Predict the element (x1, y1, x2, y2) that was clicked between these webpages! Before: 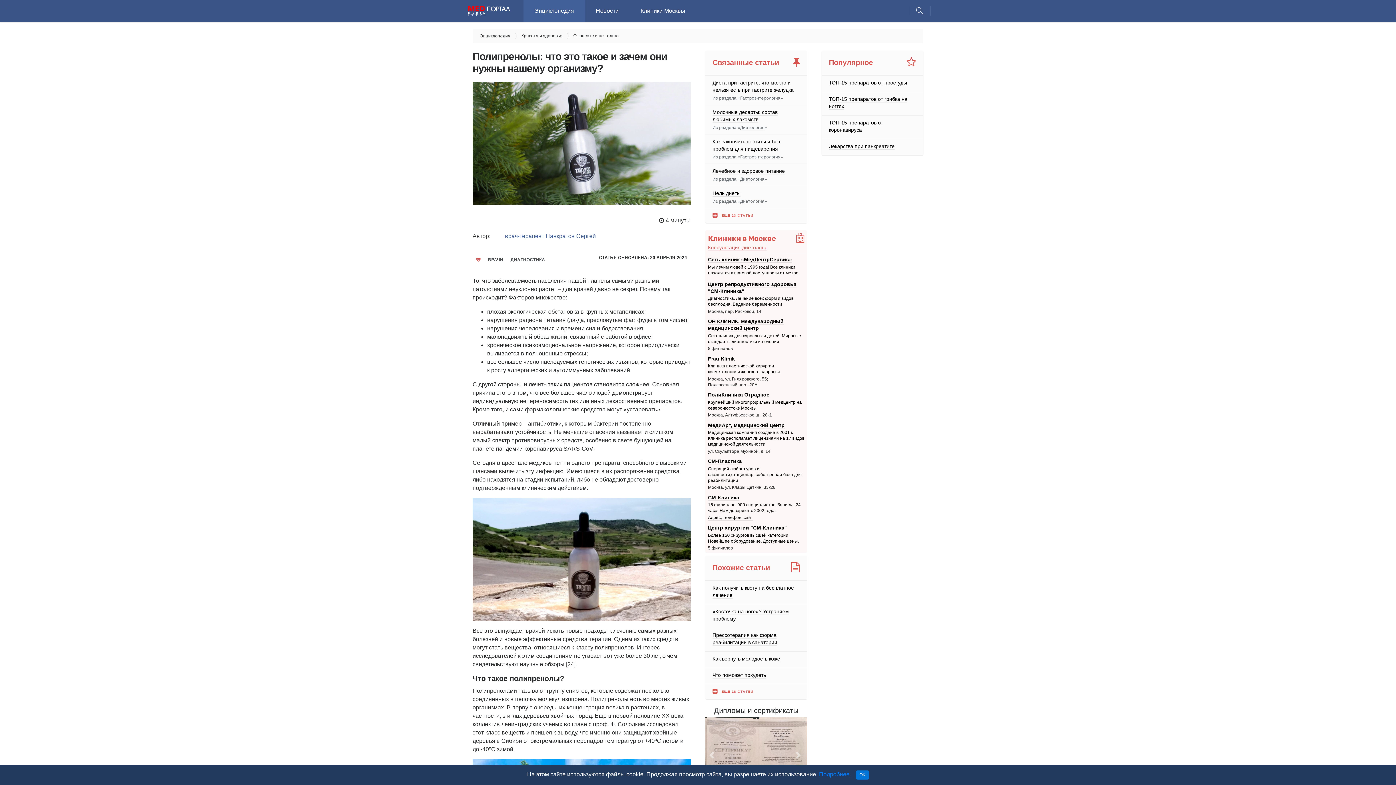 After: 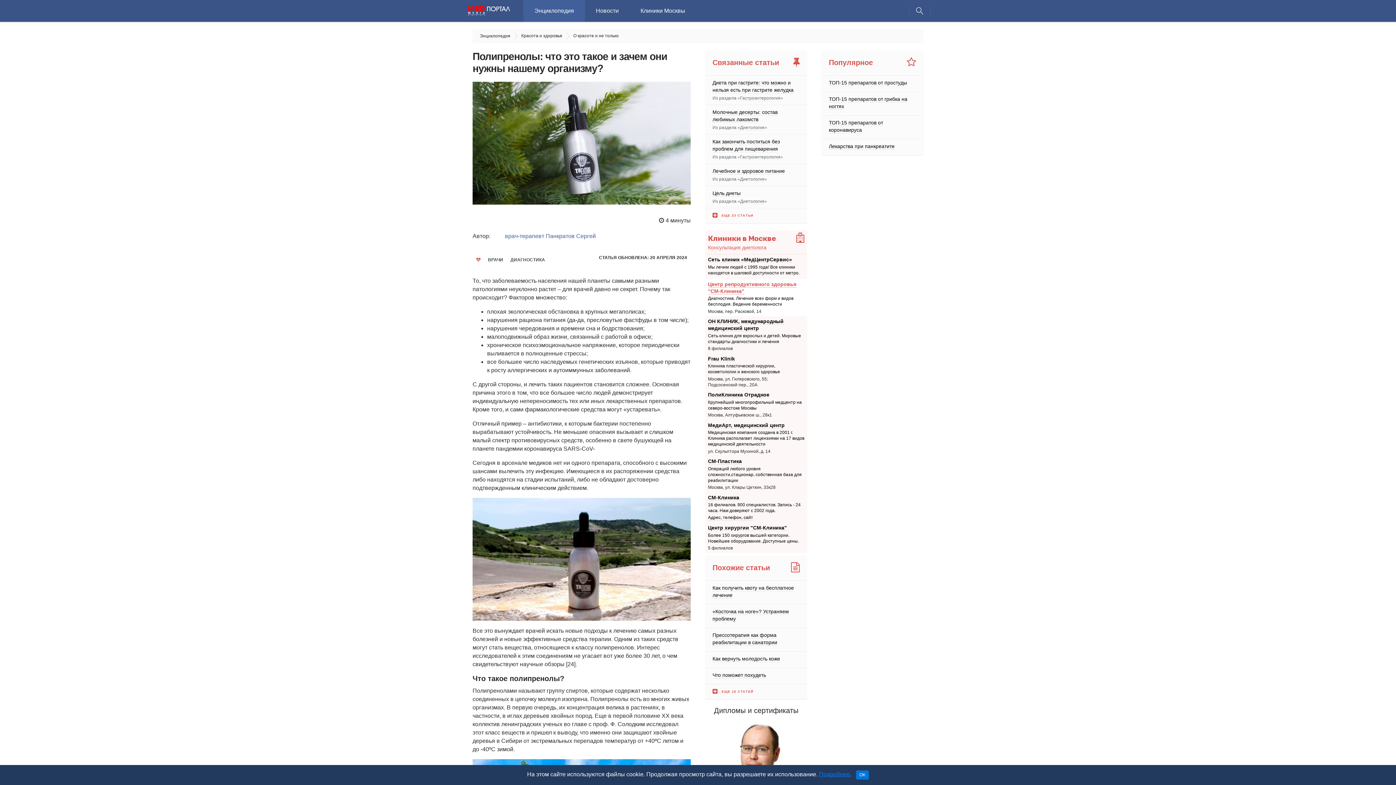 Action: bbox: (708, 279, 796, 294) label: Центр репродуктивного здоровья "СМ-Клиника"